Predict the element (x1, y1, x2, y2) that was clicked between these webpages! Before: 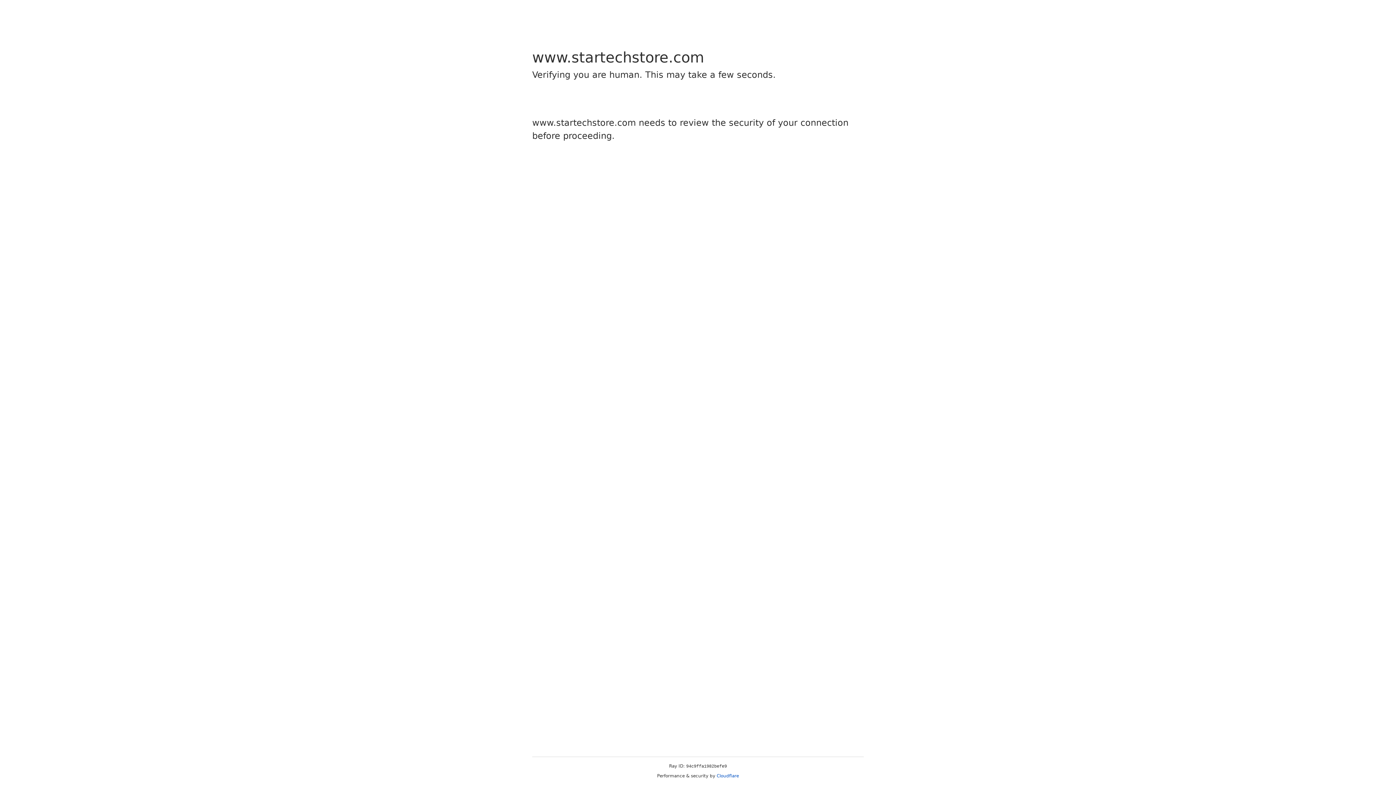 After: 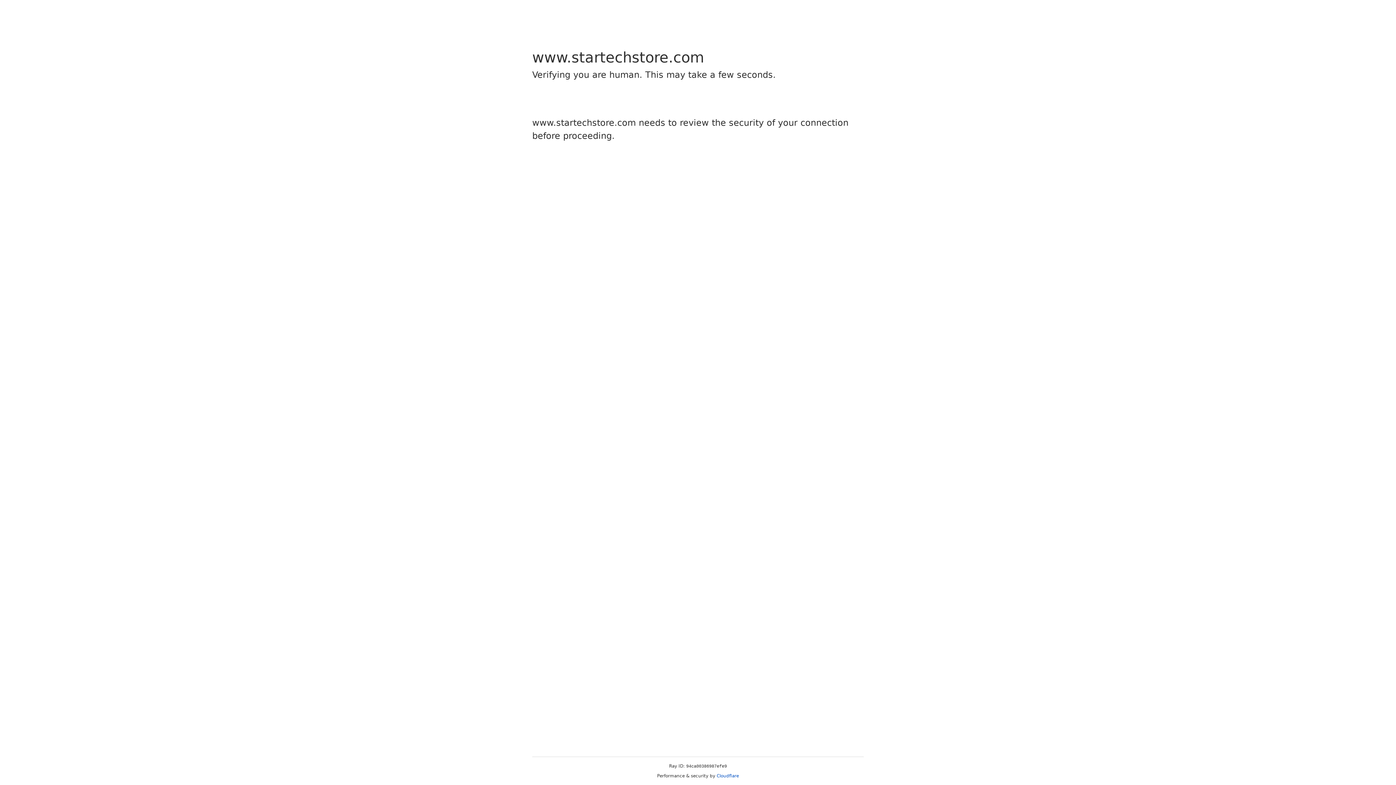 Action: label: Cloudflare bbox: (716, 773, 739, 778)